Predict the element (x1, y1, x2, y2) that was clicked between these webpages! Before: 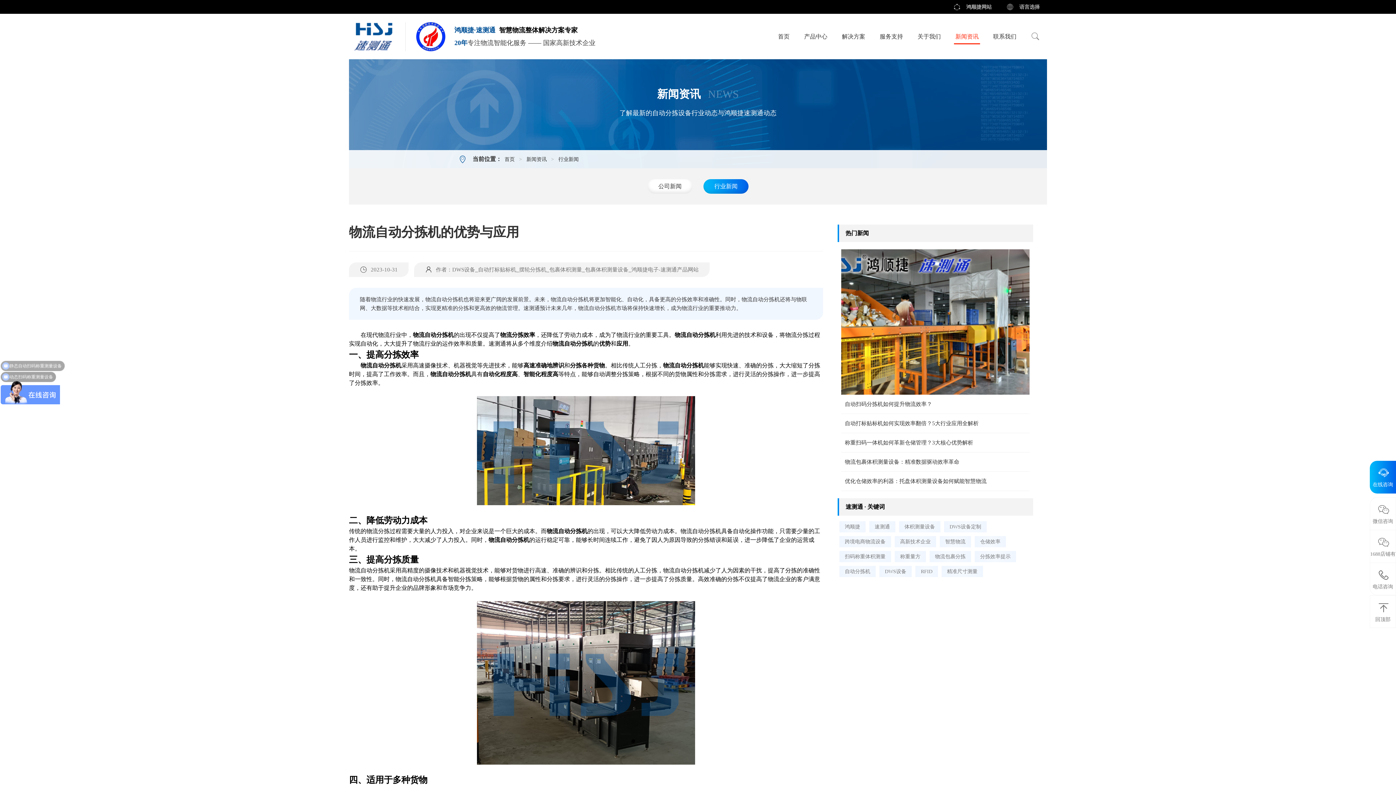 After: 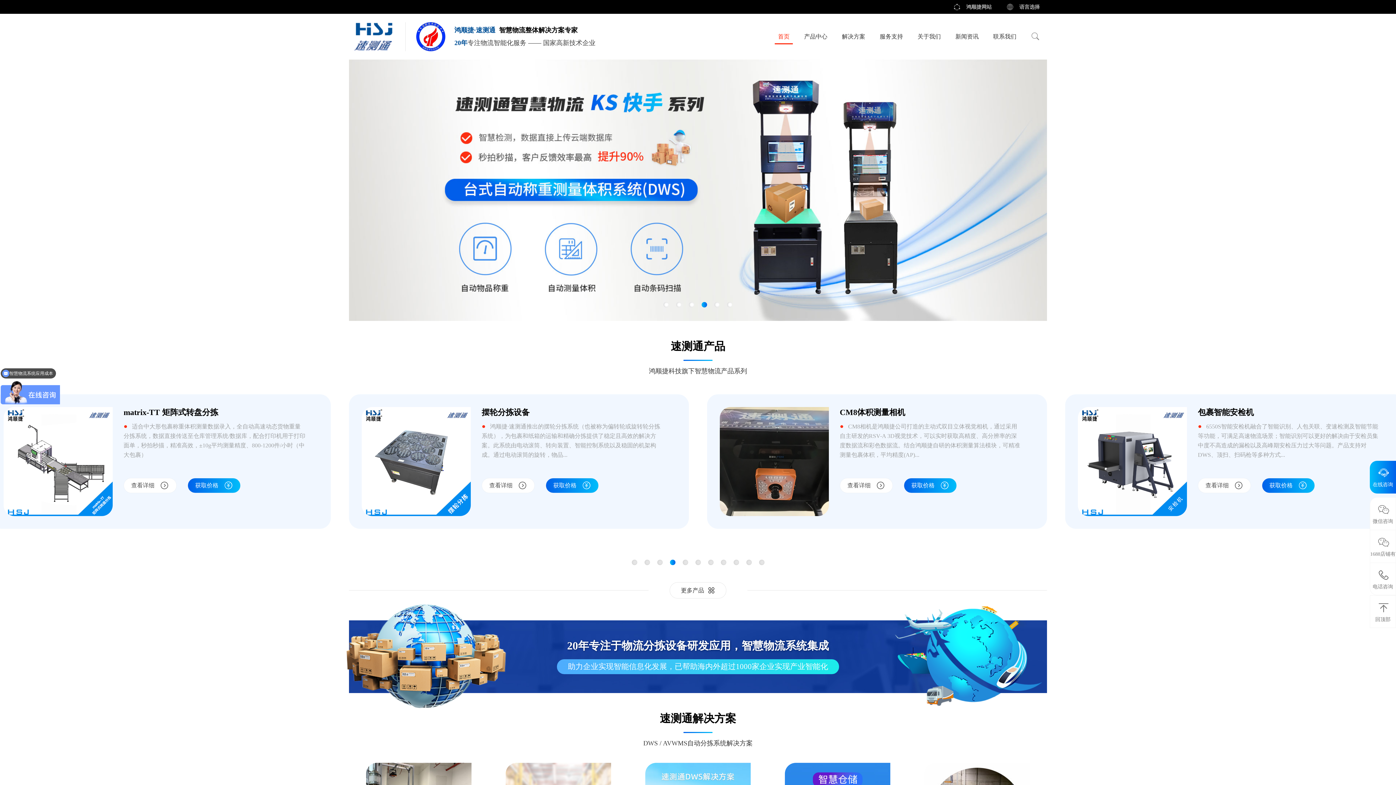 Action: label: 扫码称重体积测量 bbox: (839, 551, 891, 562)